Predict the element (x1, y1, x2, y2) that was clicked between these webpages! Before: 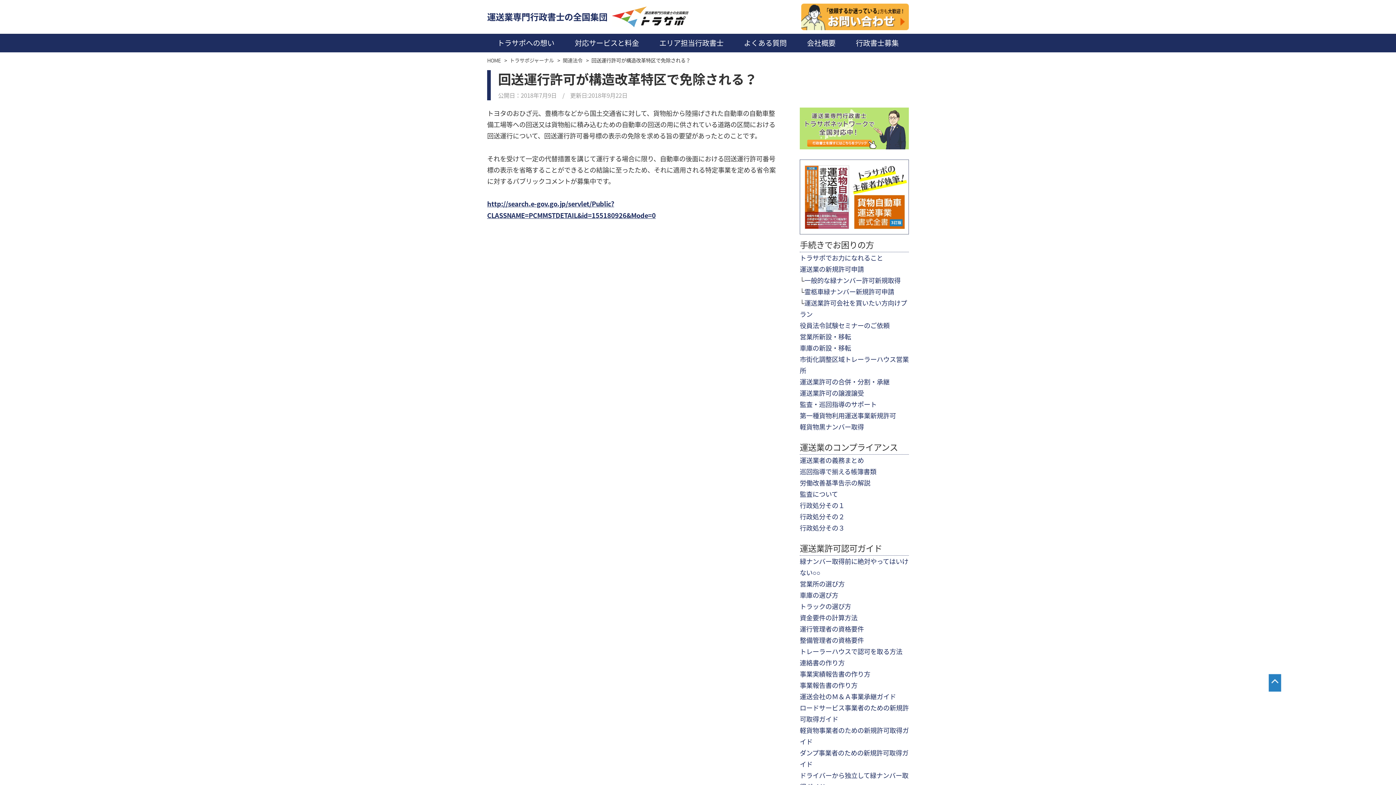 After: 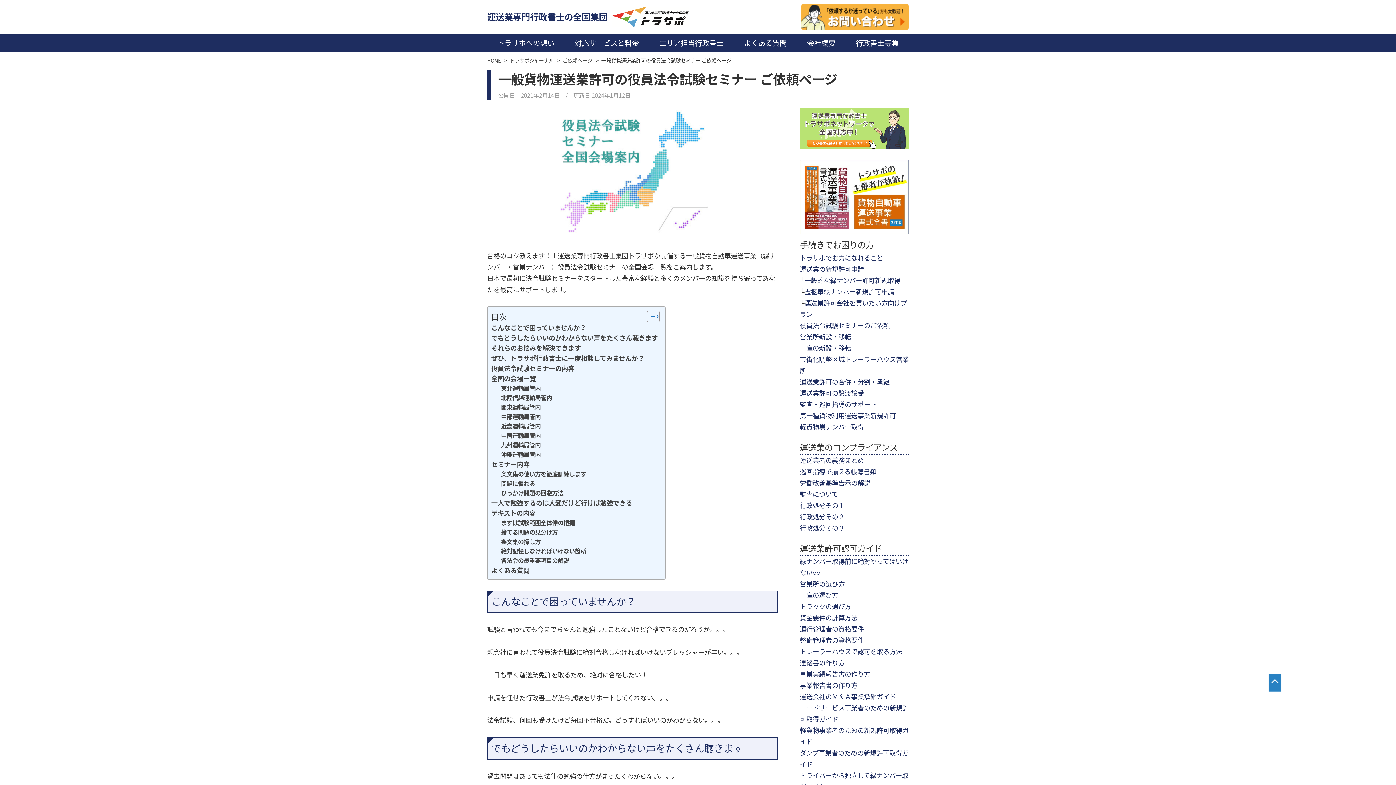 Action: bbox: (800, 320, 889, 330) label: 役員法令試験セミナーのご依頼